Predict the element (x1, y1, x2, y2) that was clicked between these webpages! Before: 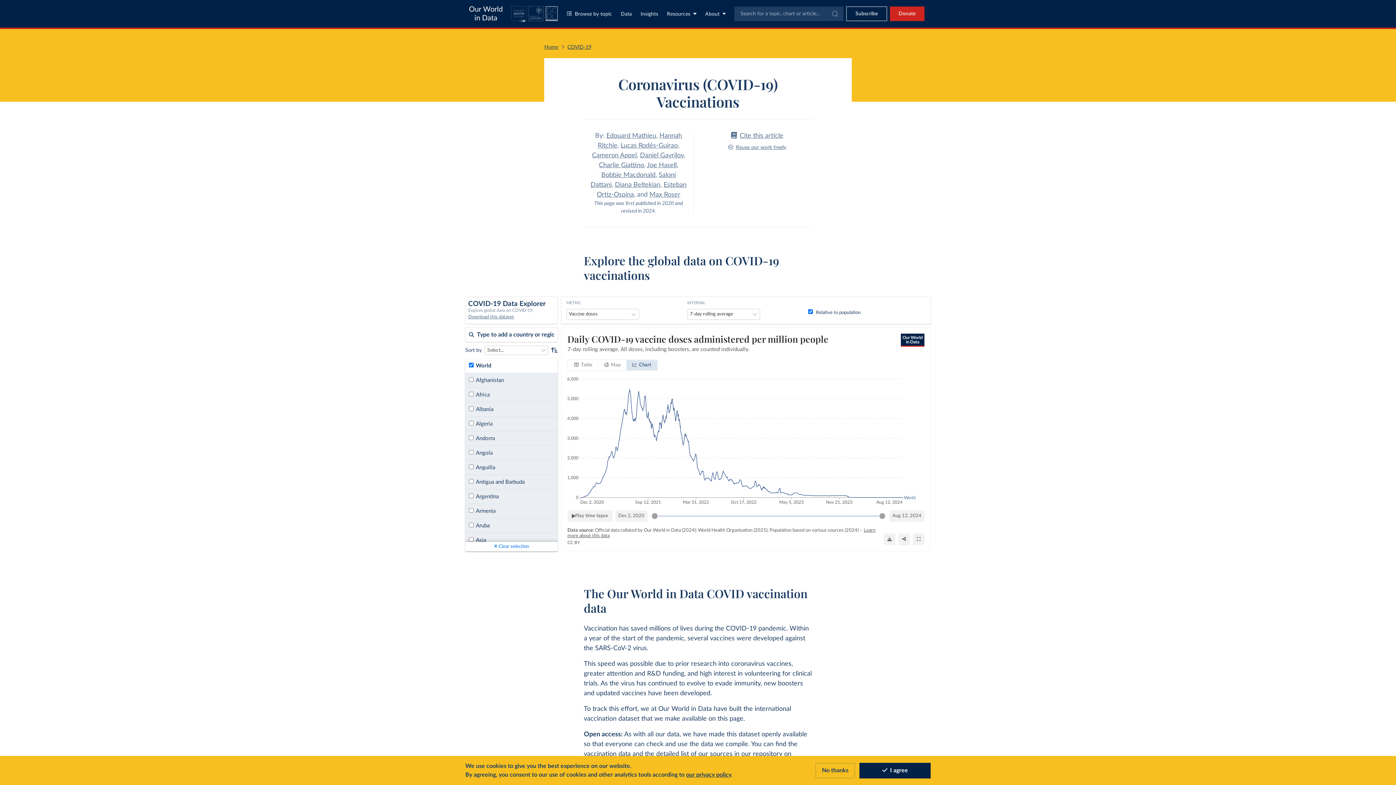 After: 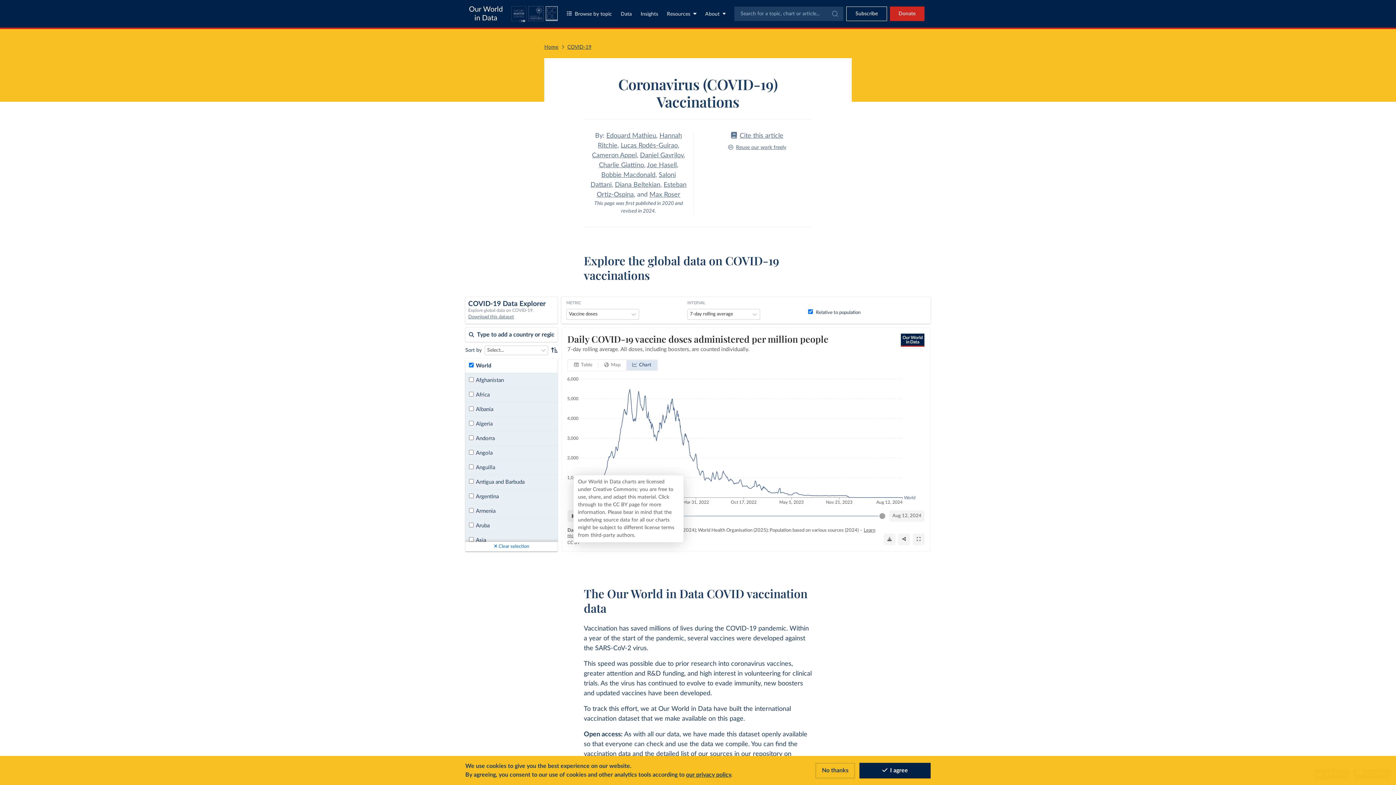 Action: label: CC BY bbox: (567, 540, 579, 545)